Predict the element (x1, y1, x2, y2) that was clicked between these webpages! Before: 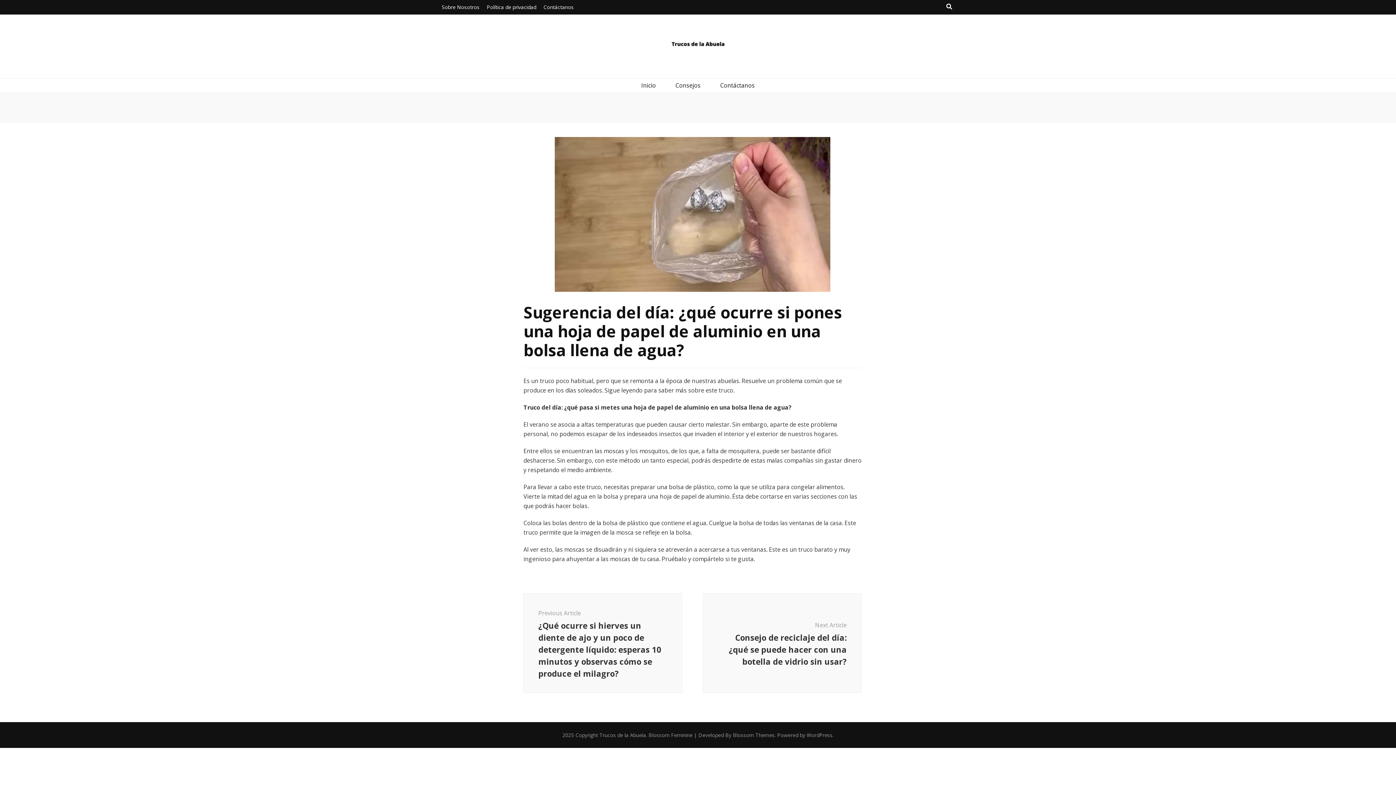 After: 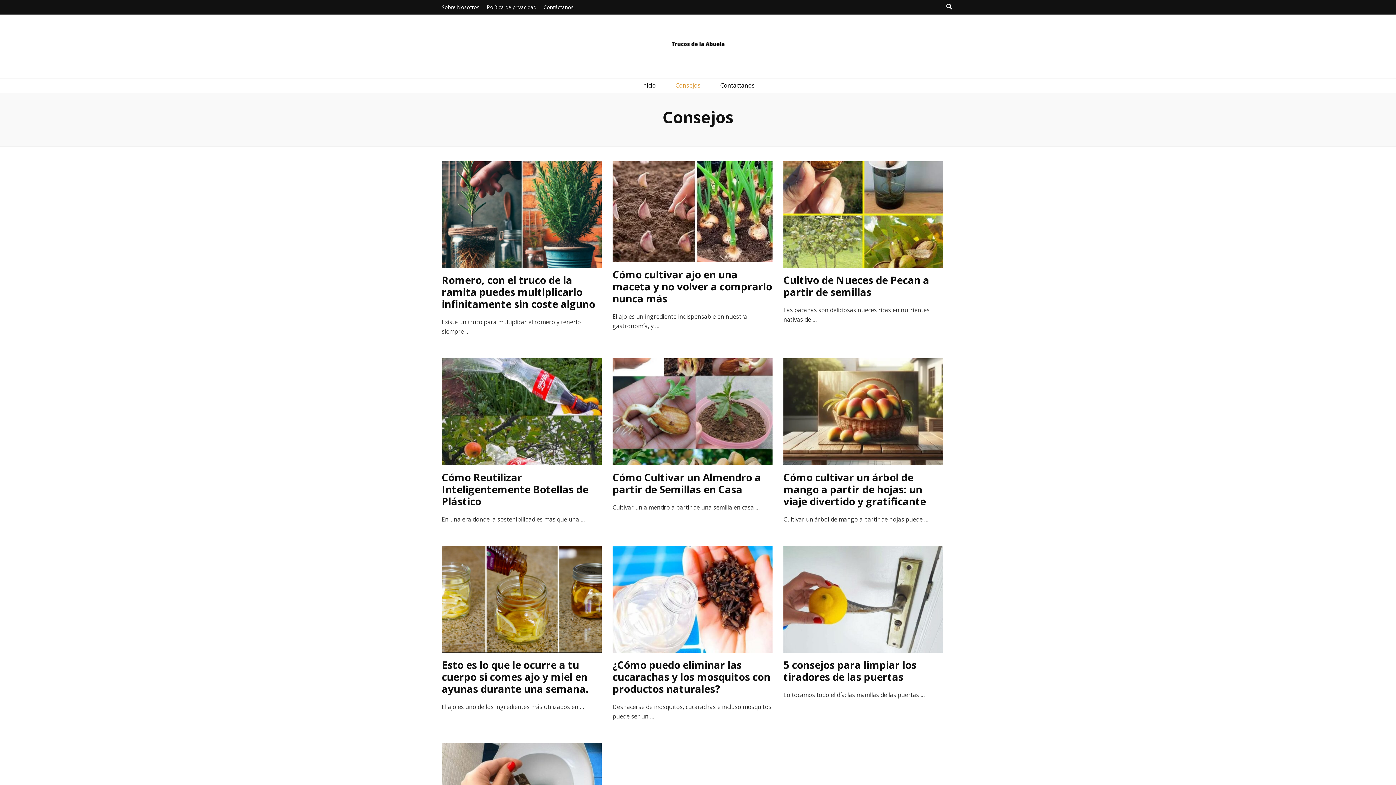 Action: bbox: (675, 80, 700, 90) label: Consejos